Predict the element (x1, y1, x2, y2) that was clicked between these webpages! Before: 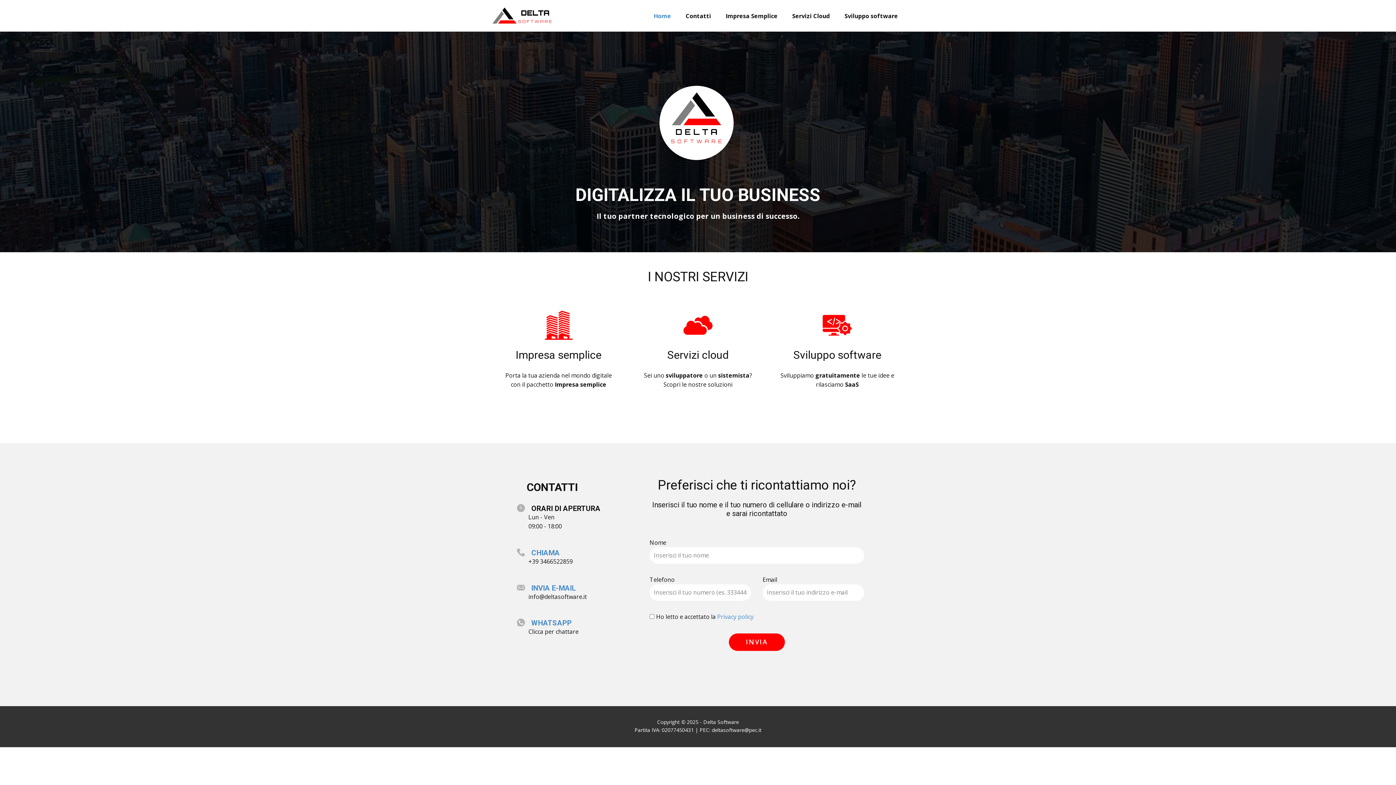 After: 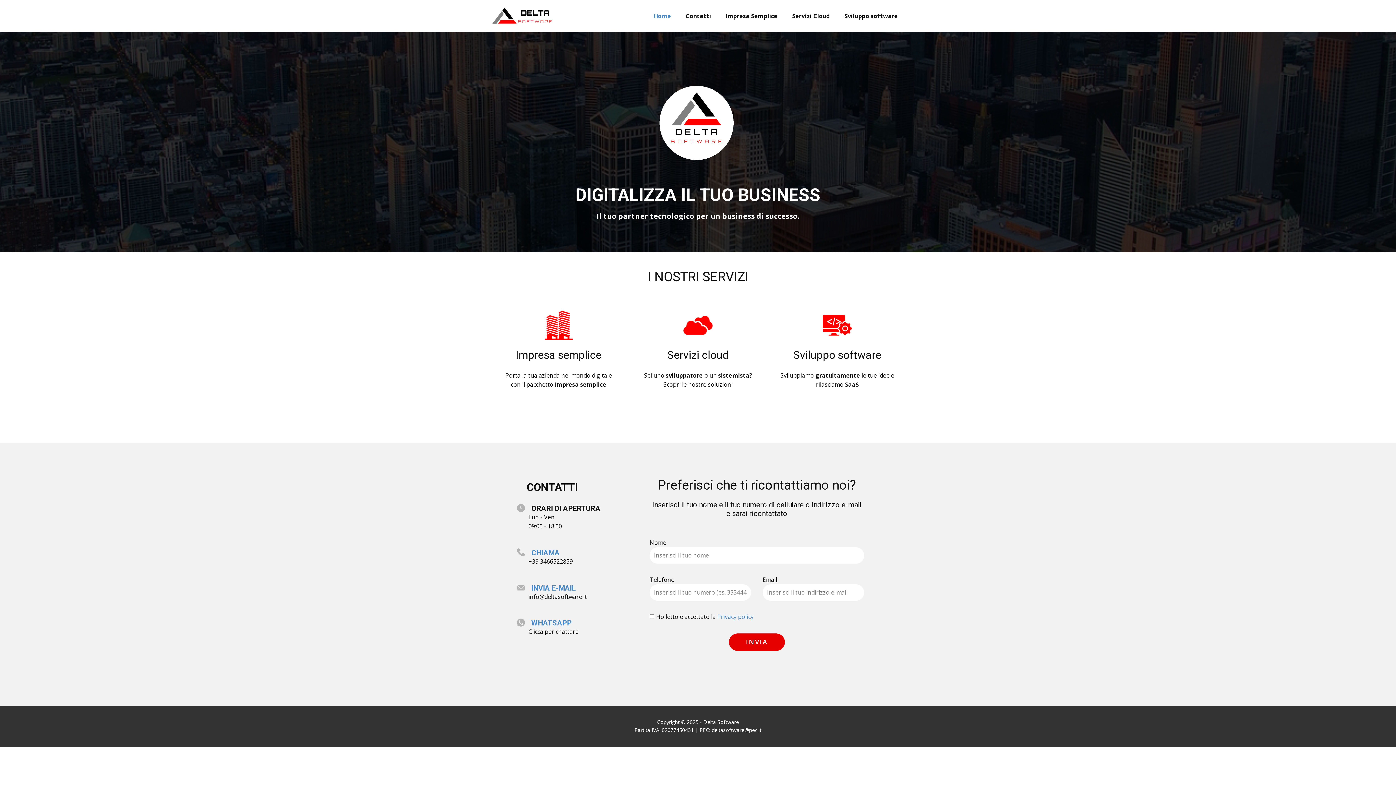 Action: bbox: (729, 633, 784, 651) label: INVIA